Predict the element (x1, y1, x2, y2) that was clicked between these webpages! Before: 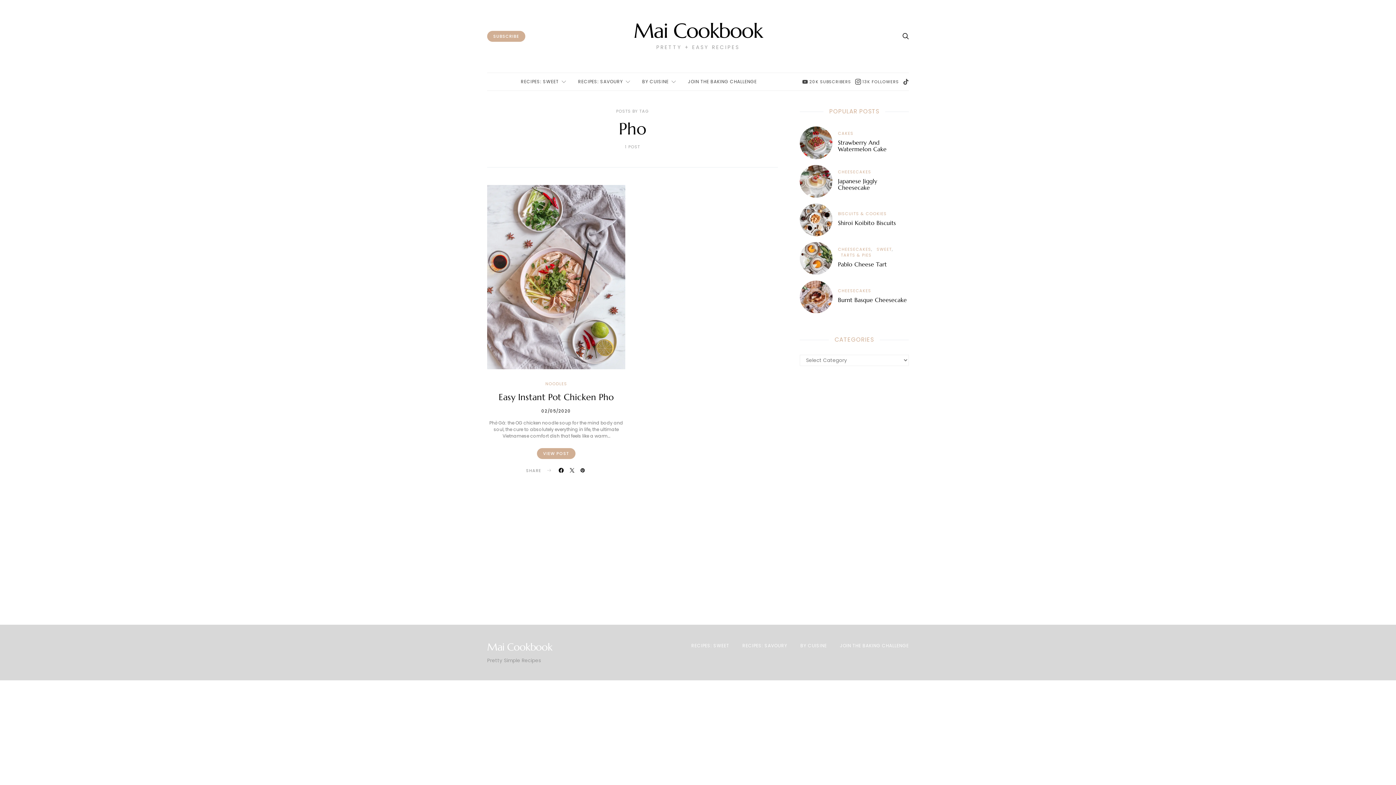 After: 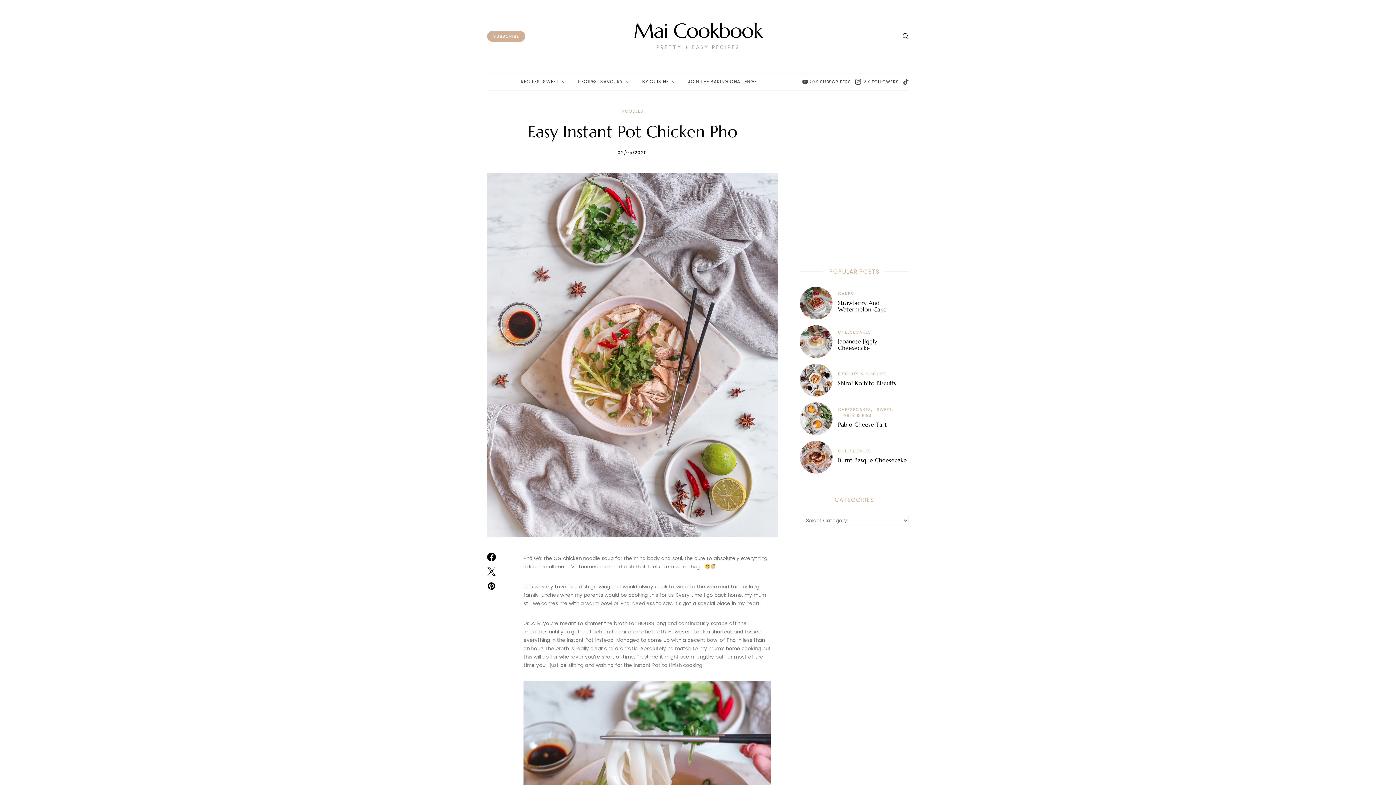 Action: bbox: (537, 448, 575, 459) label: VIEW POST